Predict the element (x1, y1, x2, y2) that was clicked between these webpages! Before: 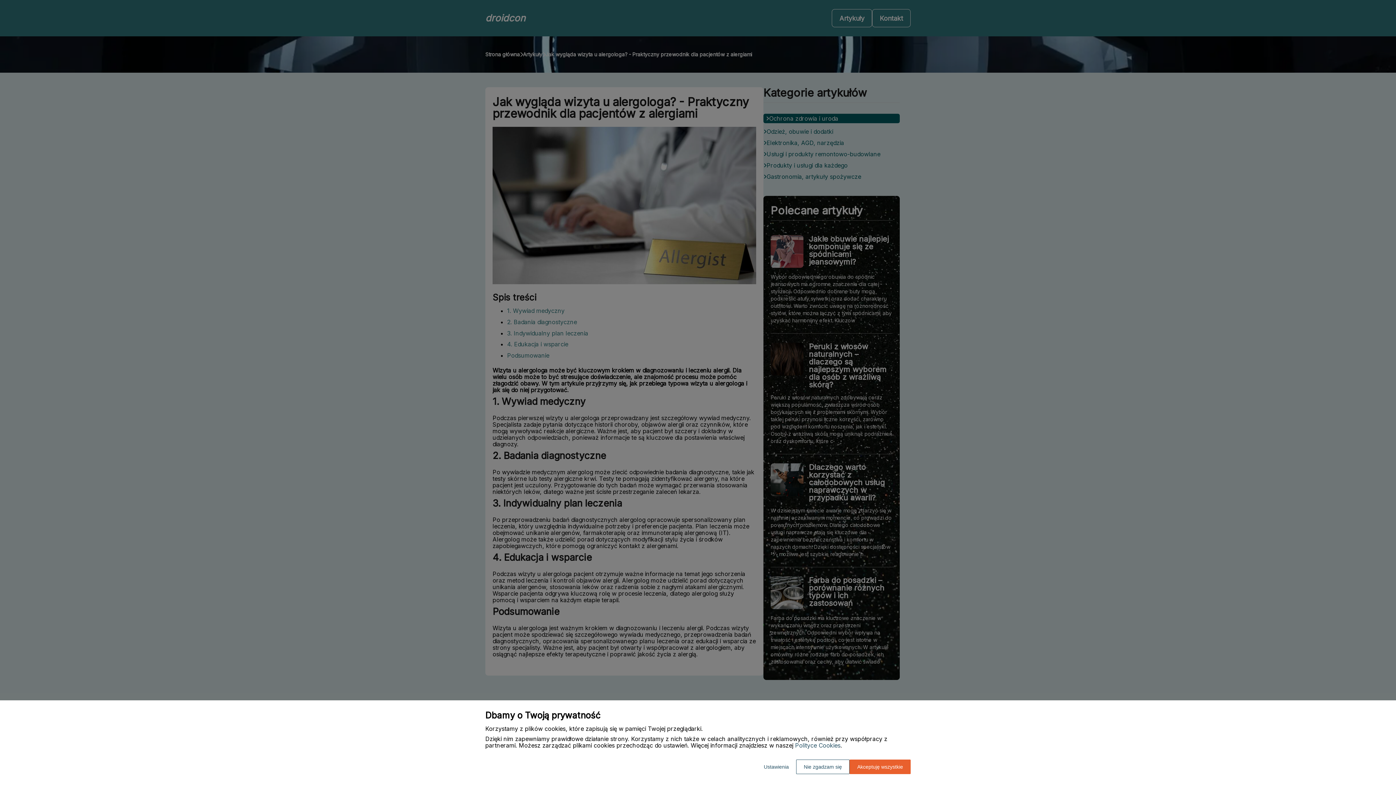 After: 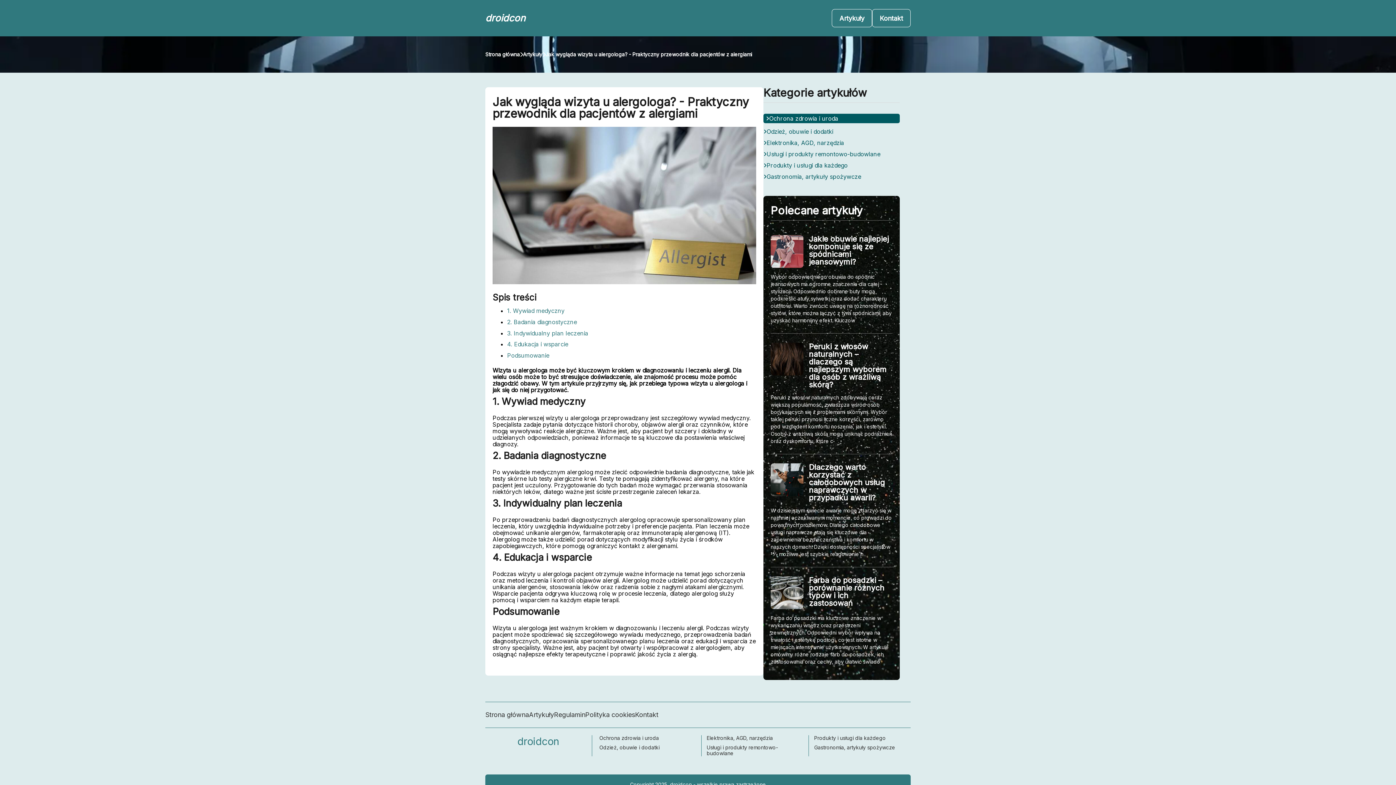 Action: bbox: (849, 760, 910, 774) label: Akceptuję wszystkie